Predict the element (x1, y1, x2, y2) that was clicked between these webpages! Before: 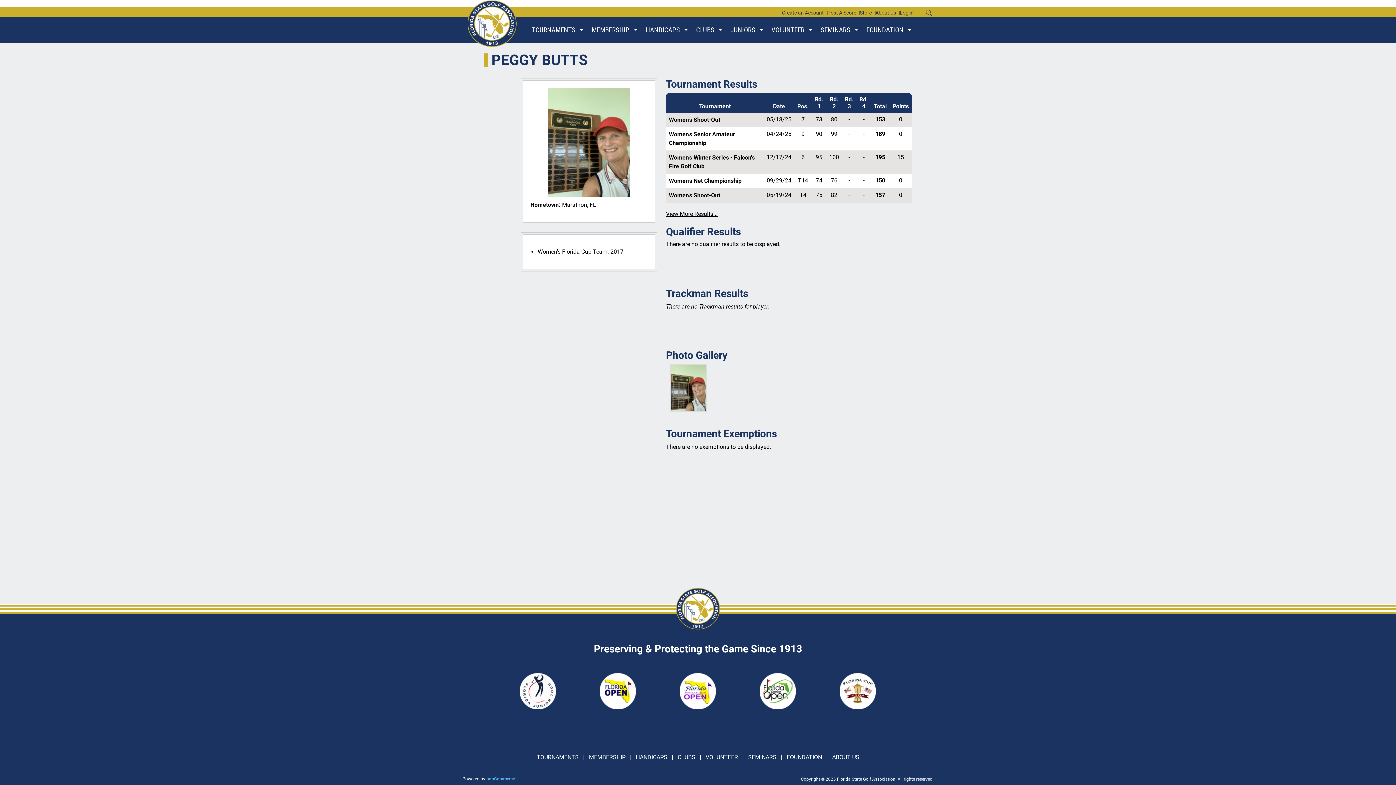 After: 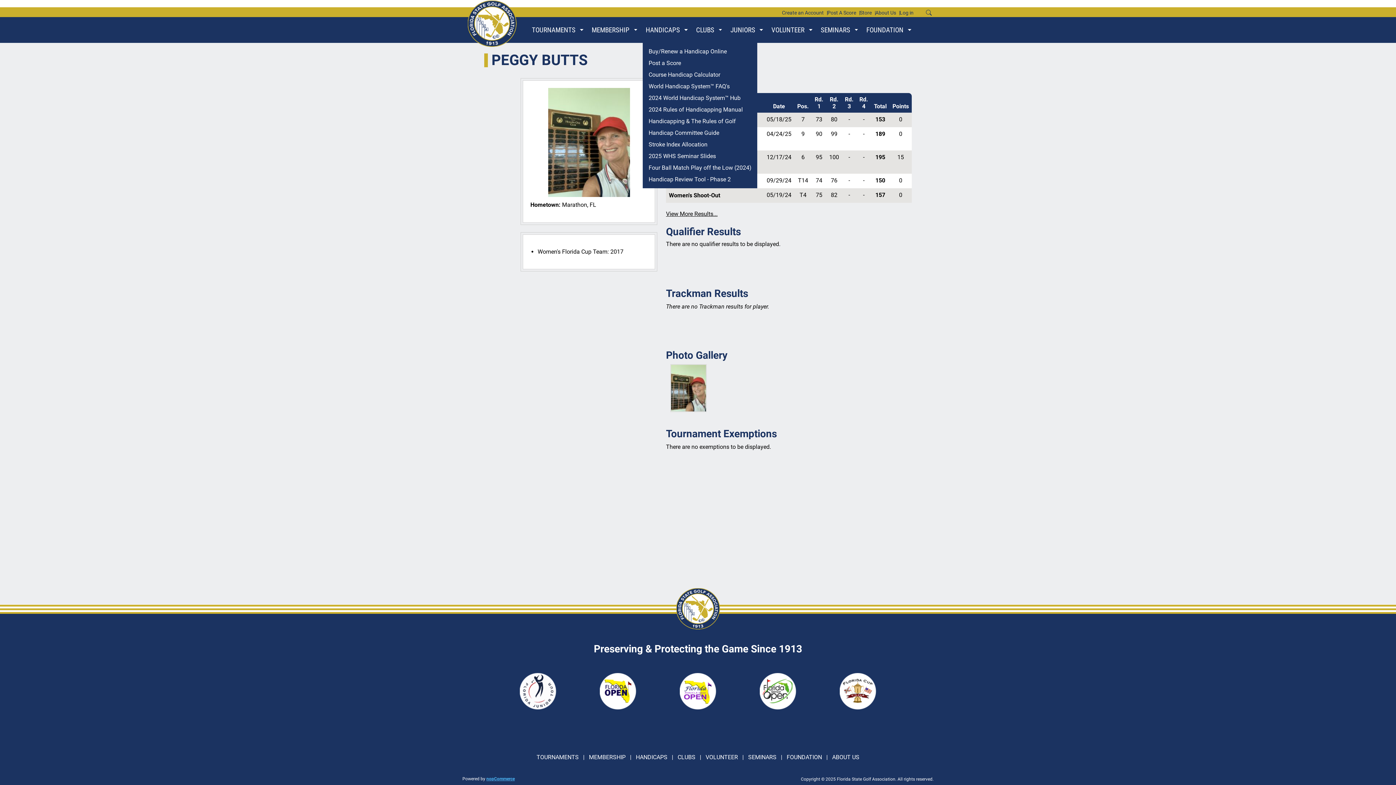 Action: bbox: (684, 26, 687, 33)